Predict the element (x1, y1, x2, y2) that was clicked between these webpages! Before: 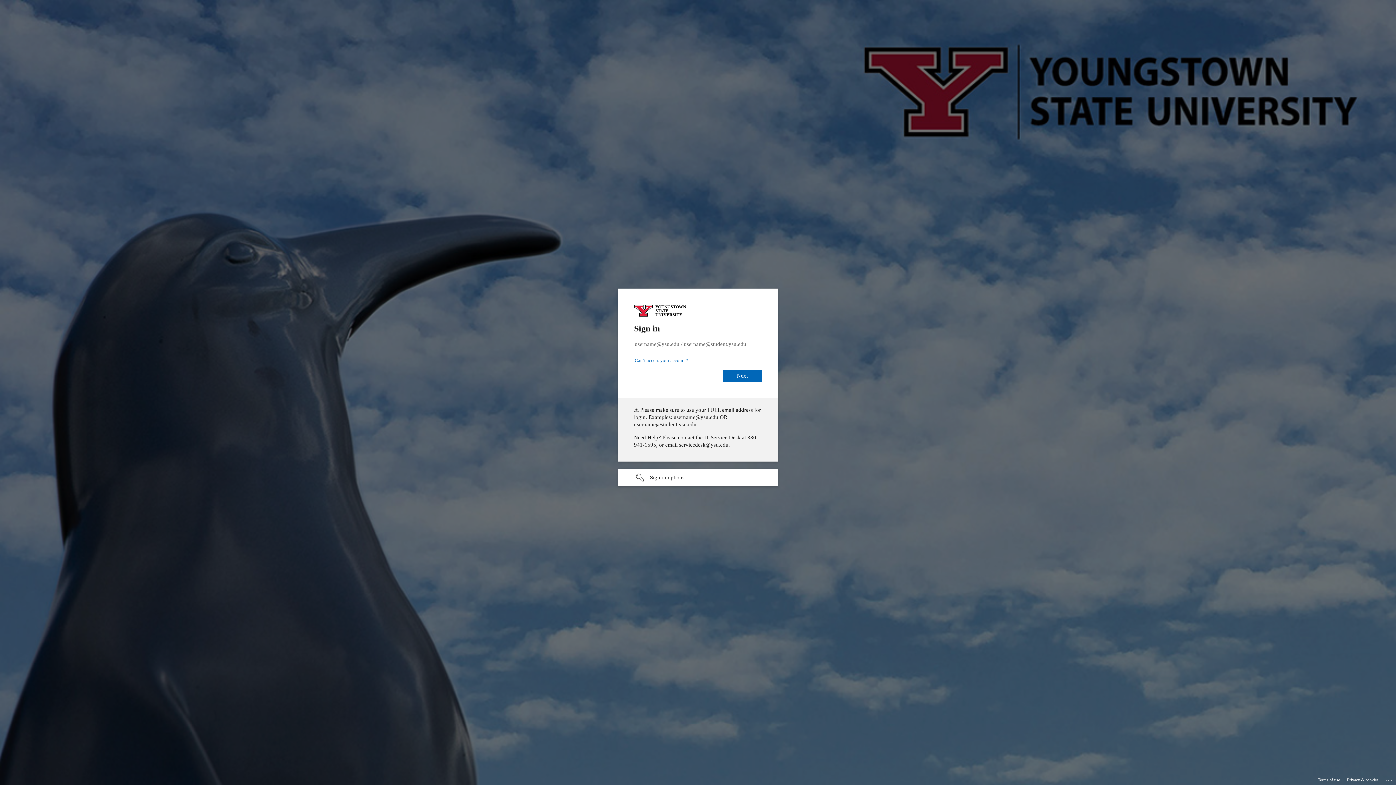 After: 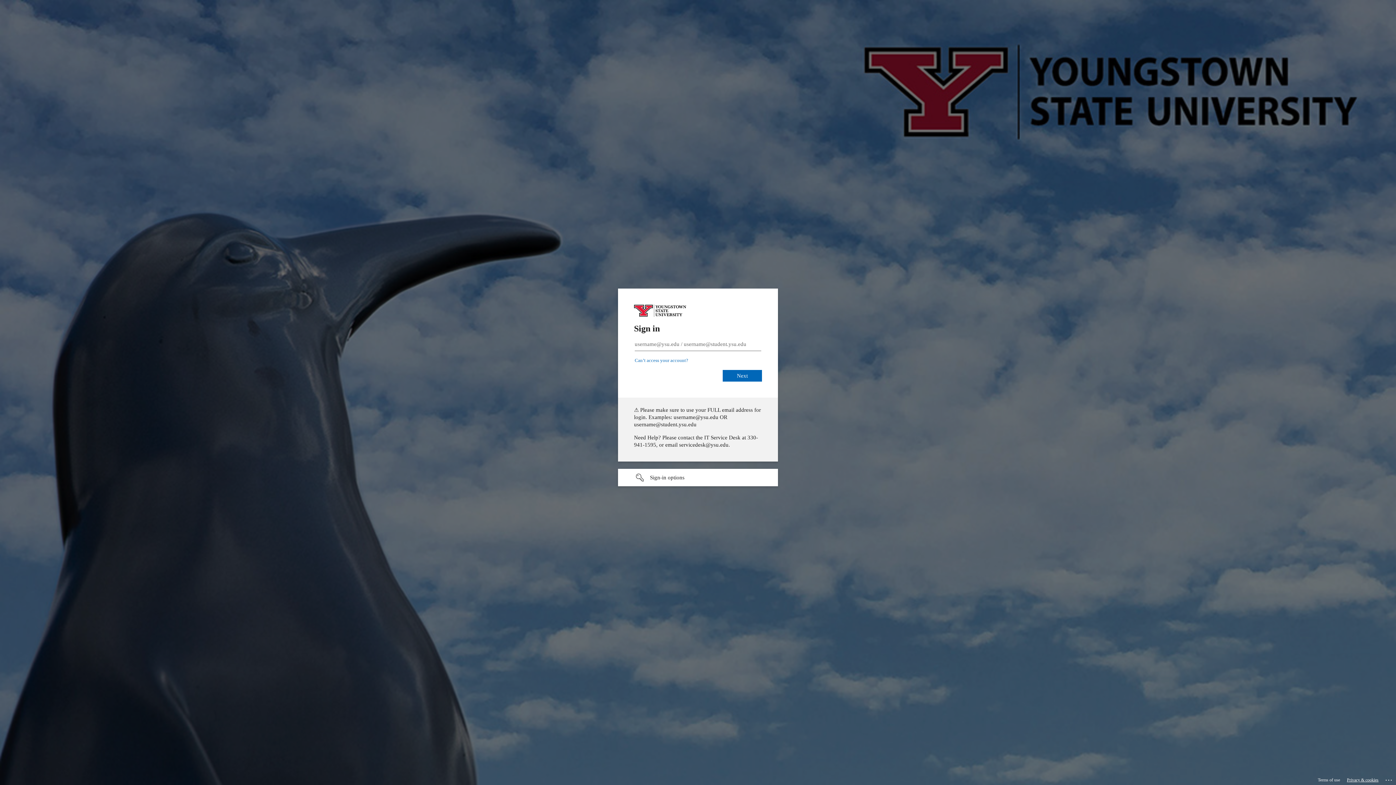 Action: label: Privacy & cookies bbox: (1347, 775, 1378, 785)